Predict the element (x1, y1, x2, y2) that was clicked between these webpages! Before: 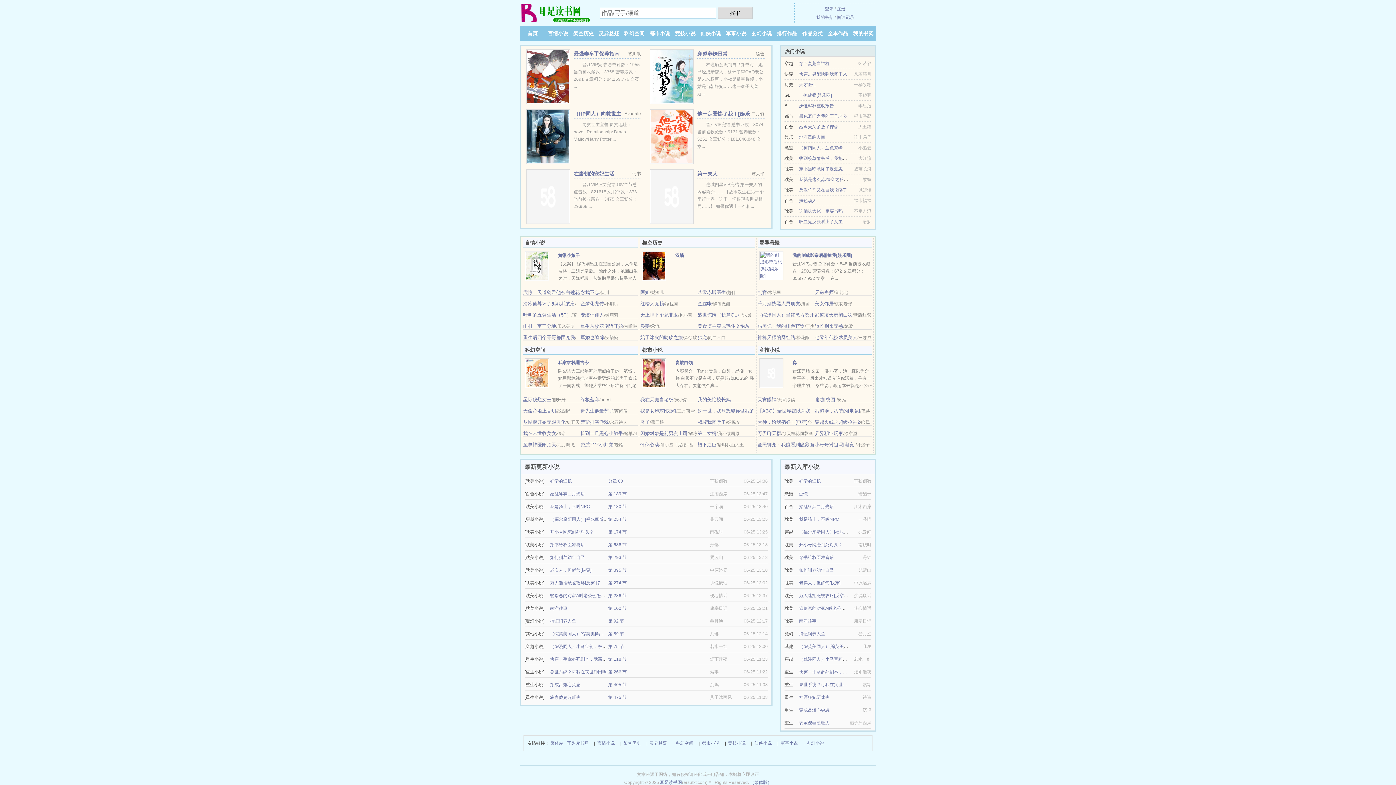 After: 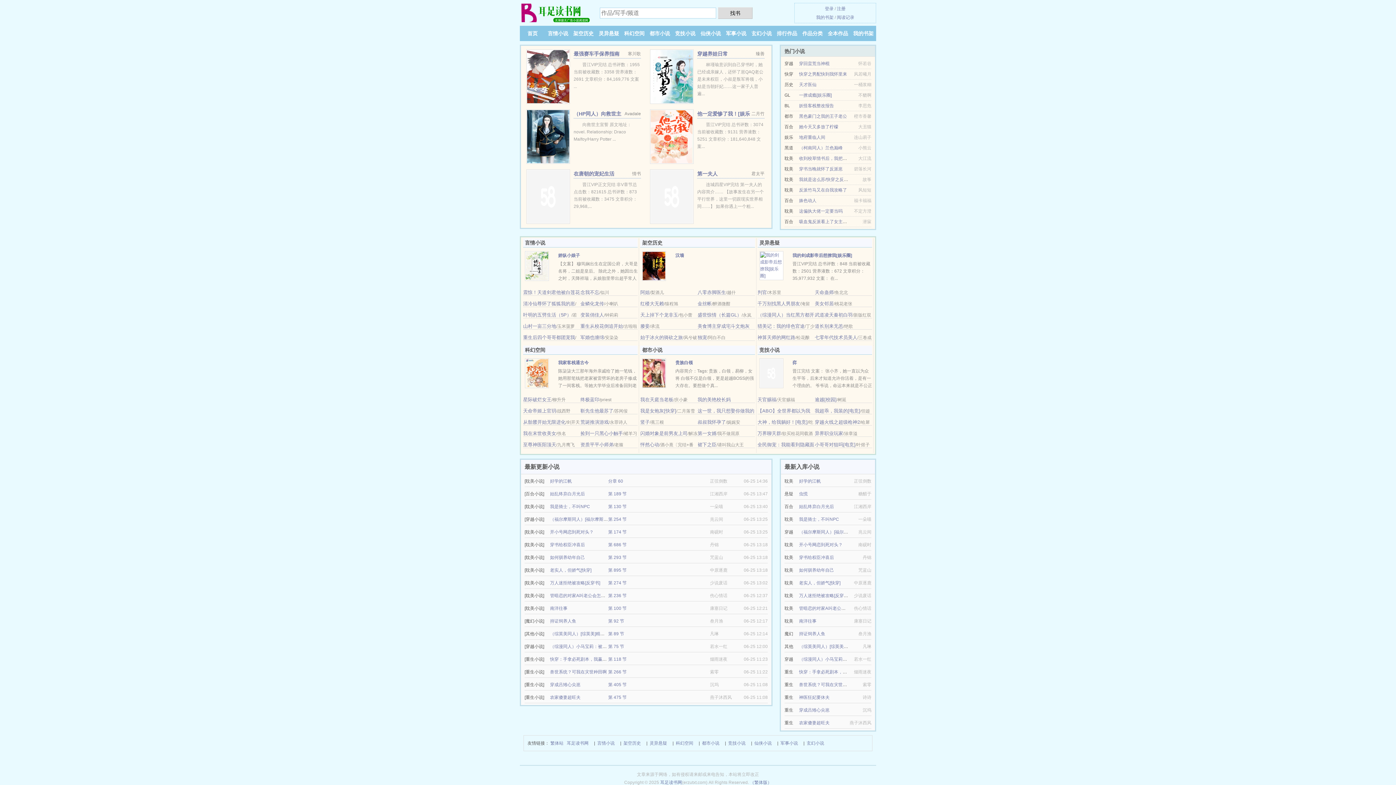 Action: label: 仙侠小说 bbox: (754, 739, 772, 747)